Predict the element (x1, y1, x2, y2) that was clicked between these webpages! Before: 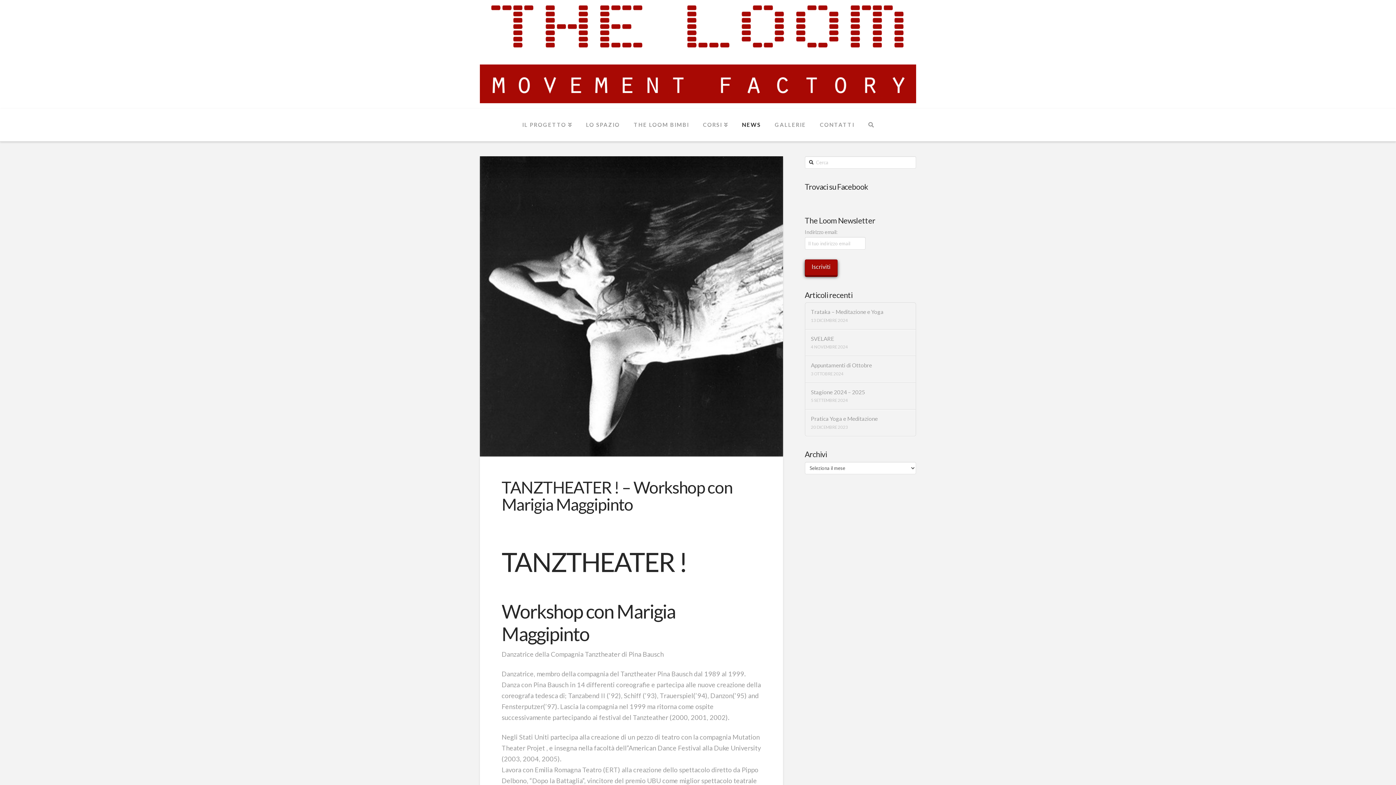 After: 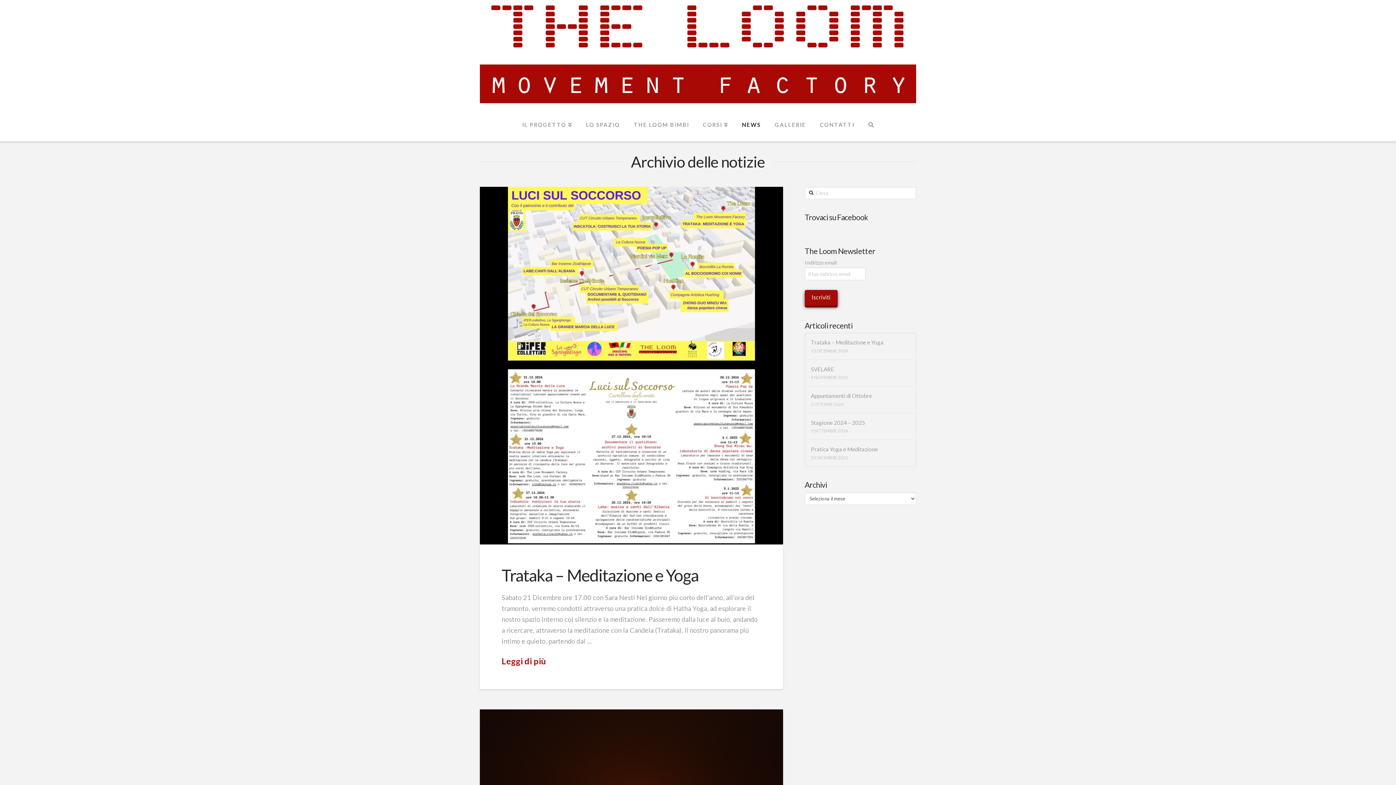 Action: bbox: (734, 108, 767, 141) label: NEWS